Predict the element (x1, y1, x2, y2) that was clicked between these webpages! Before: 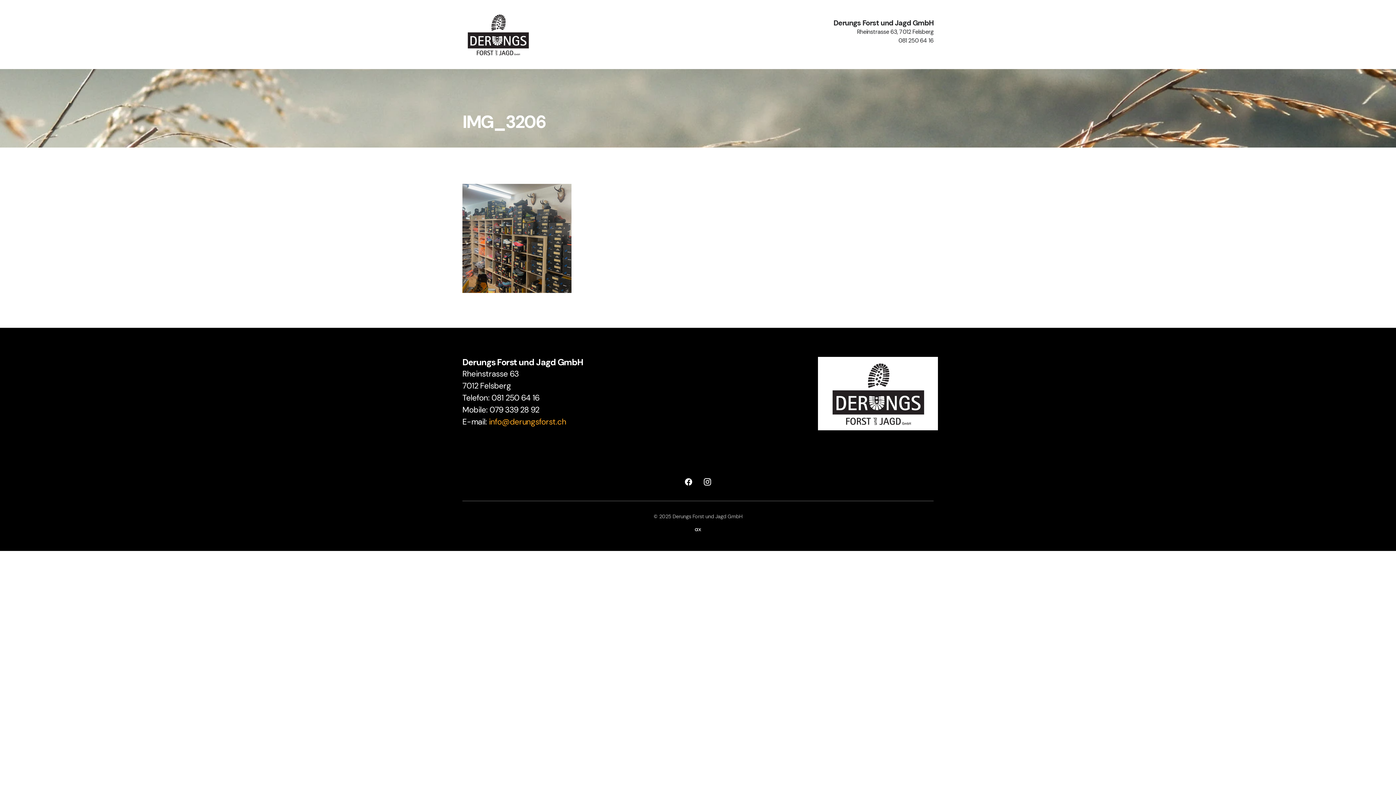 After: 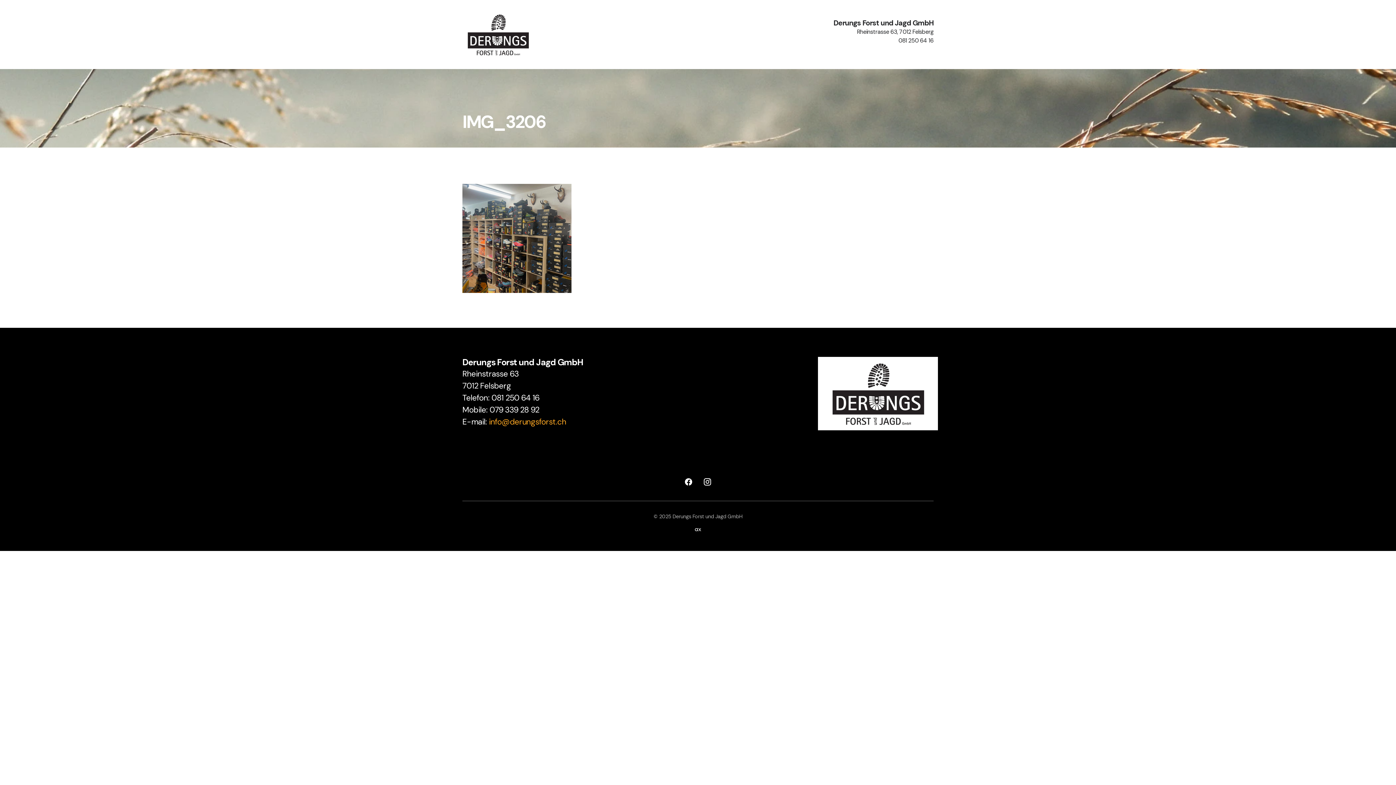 Action: bbox: (703, 477, 711, 486)